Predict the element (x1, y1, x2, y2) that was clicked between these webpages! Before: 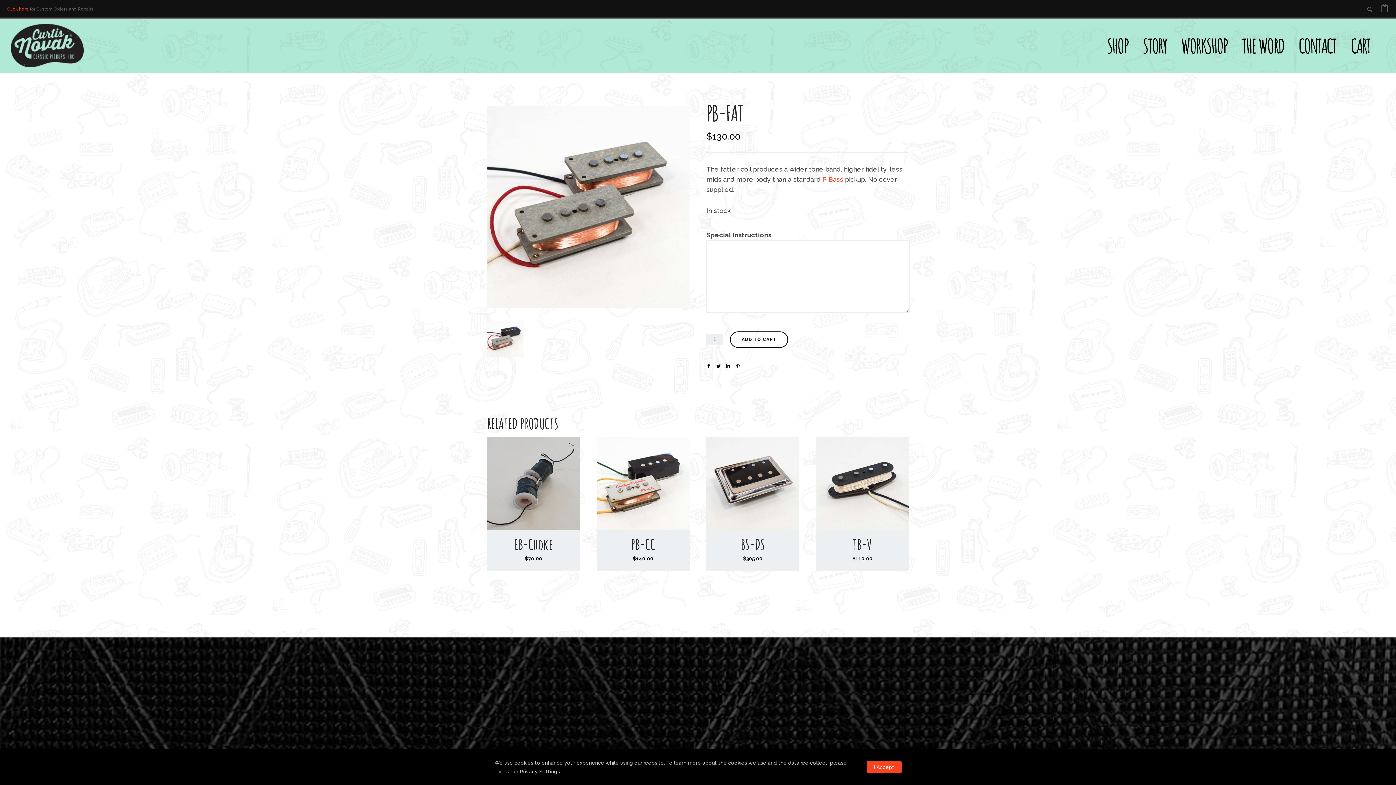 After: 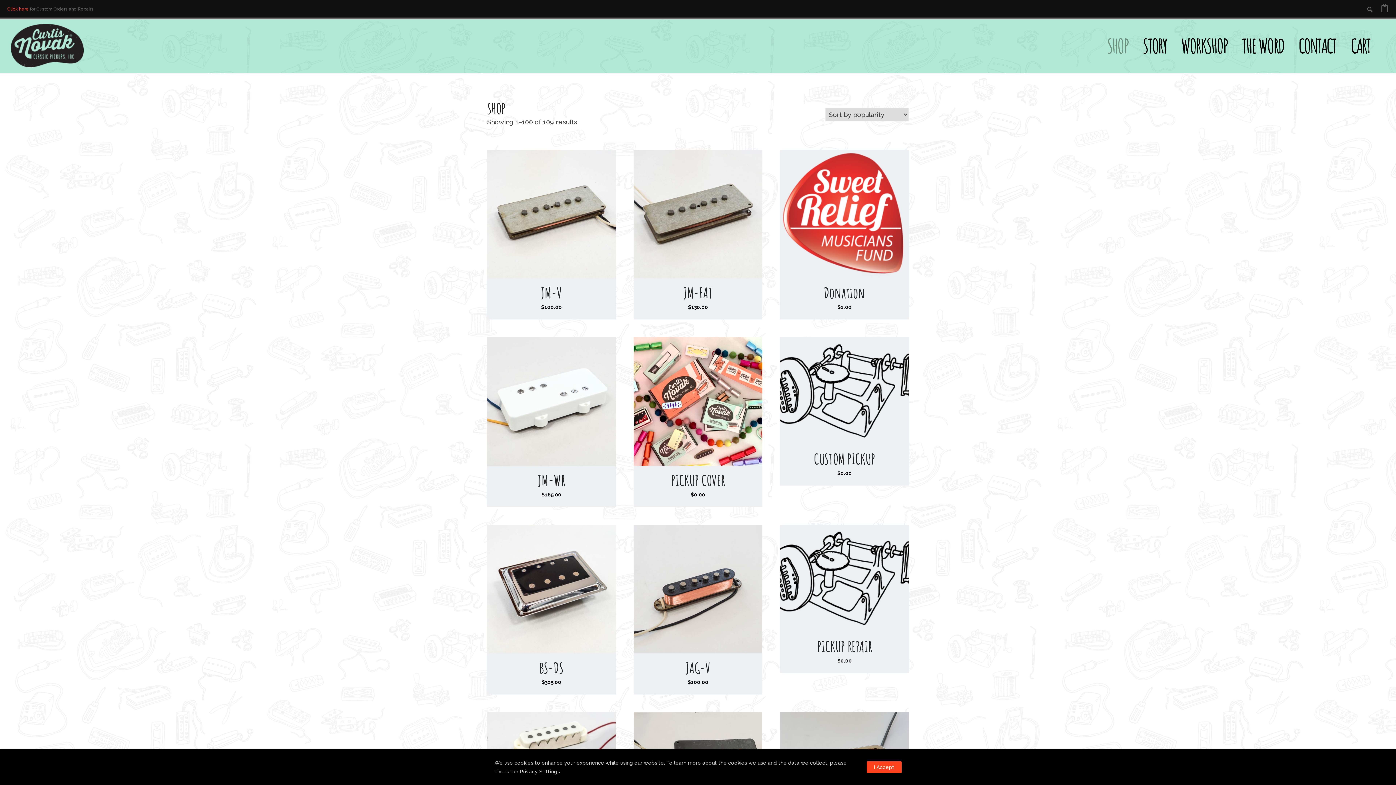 Action: bbox: (1100, 33, 1135, 58) label: SHOP